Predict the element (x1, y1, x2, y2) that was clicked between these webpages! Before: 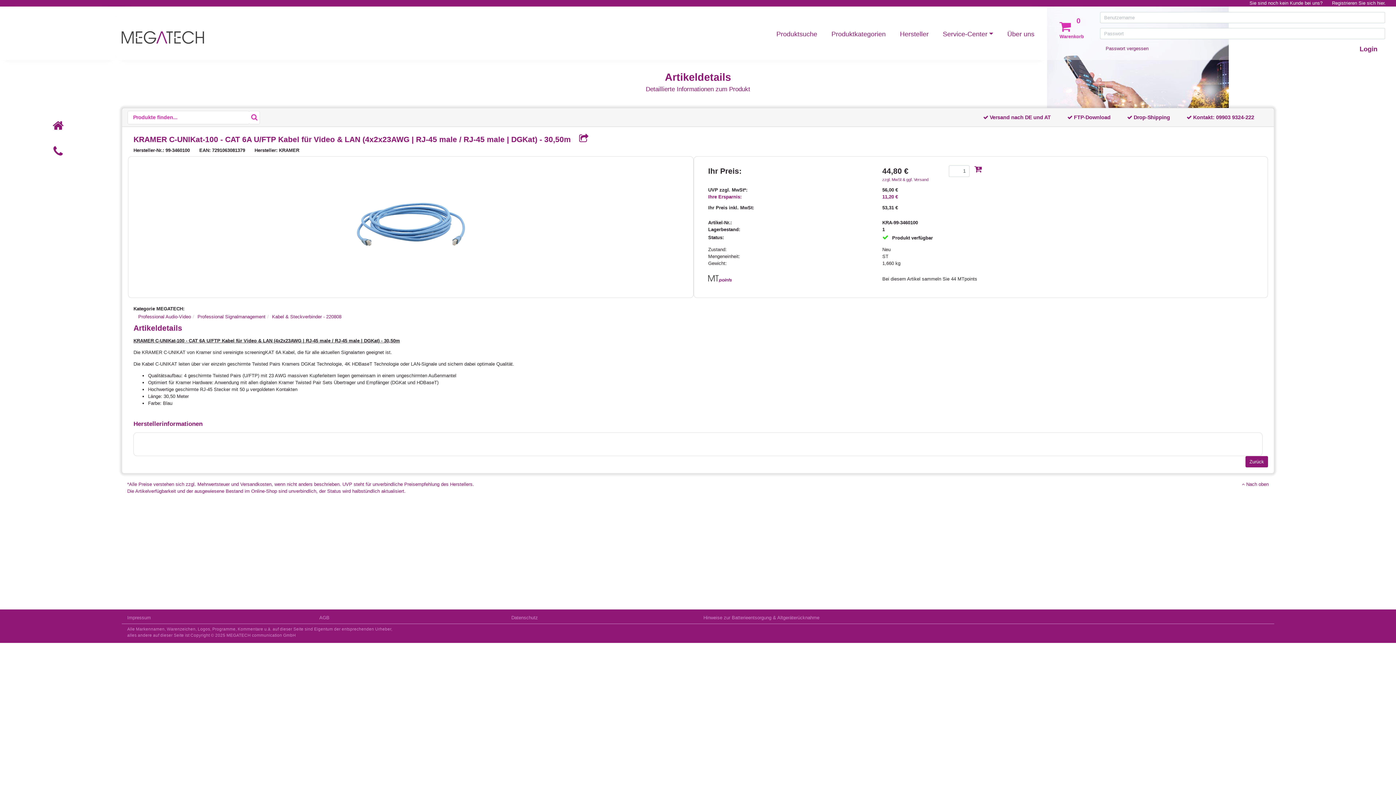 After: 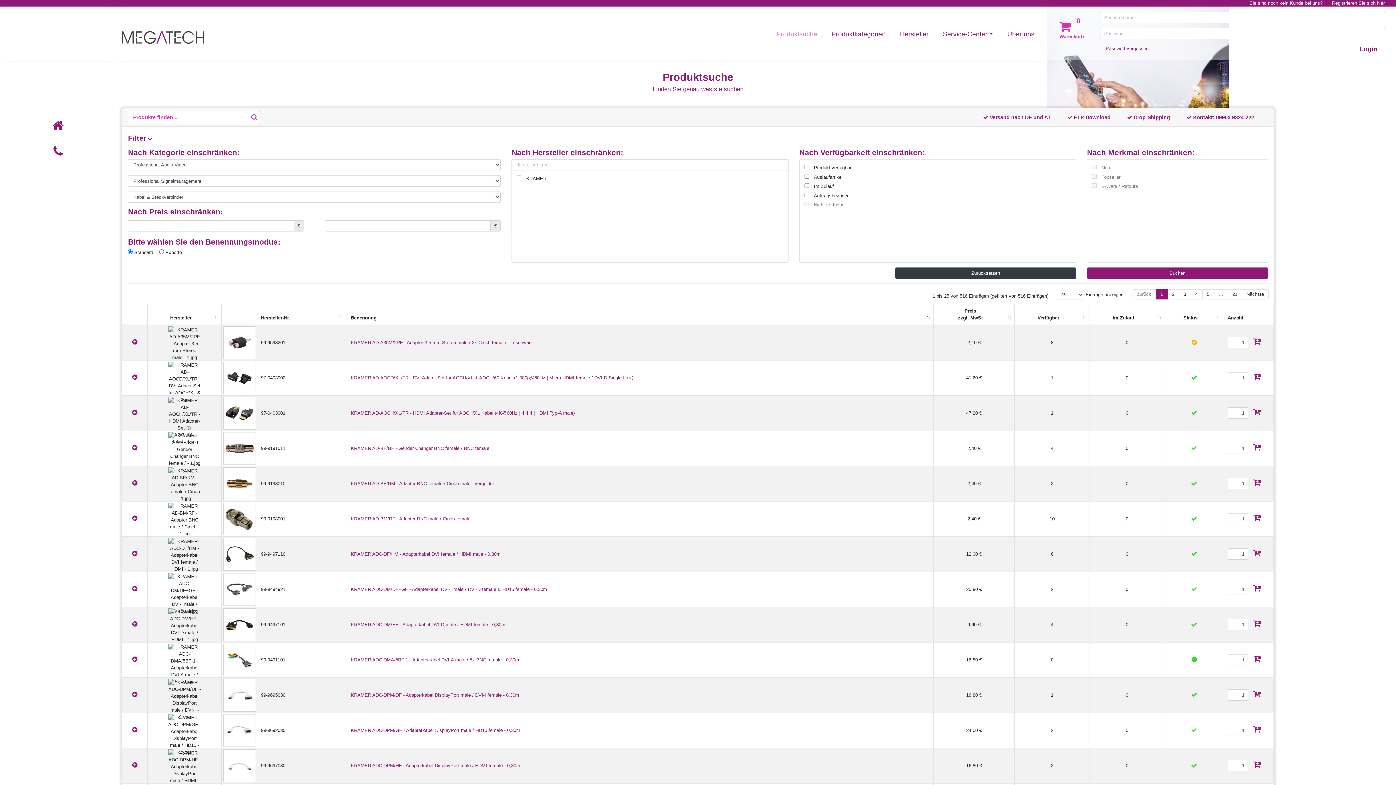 Action: bbox: (272, 314, 341, 319) label: Kabel & Steckverbinder - 220808